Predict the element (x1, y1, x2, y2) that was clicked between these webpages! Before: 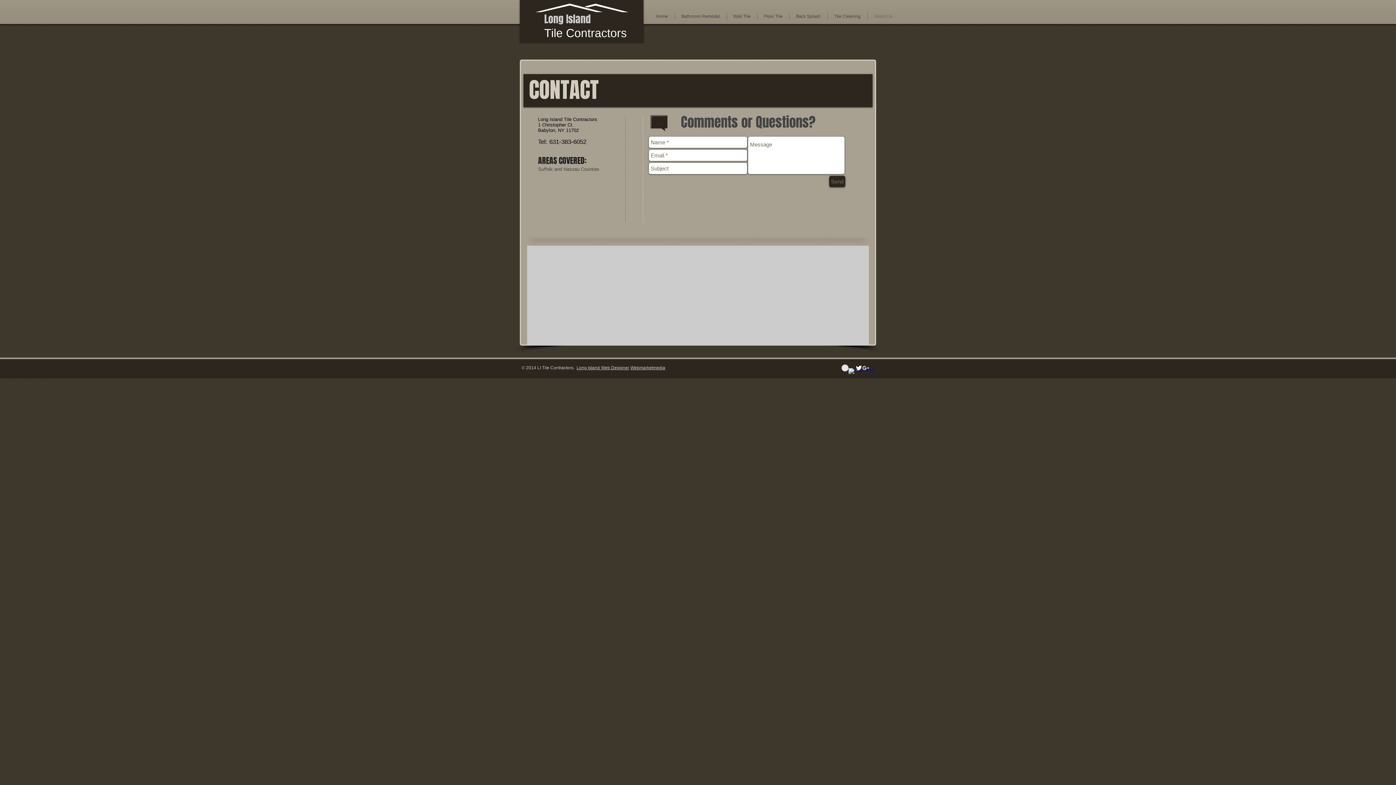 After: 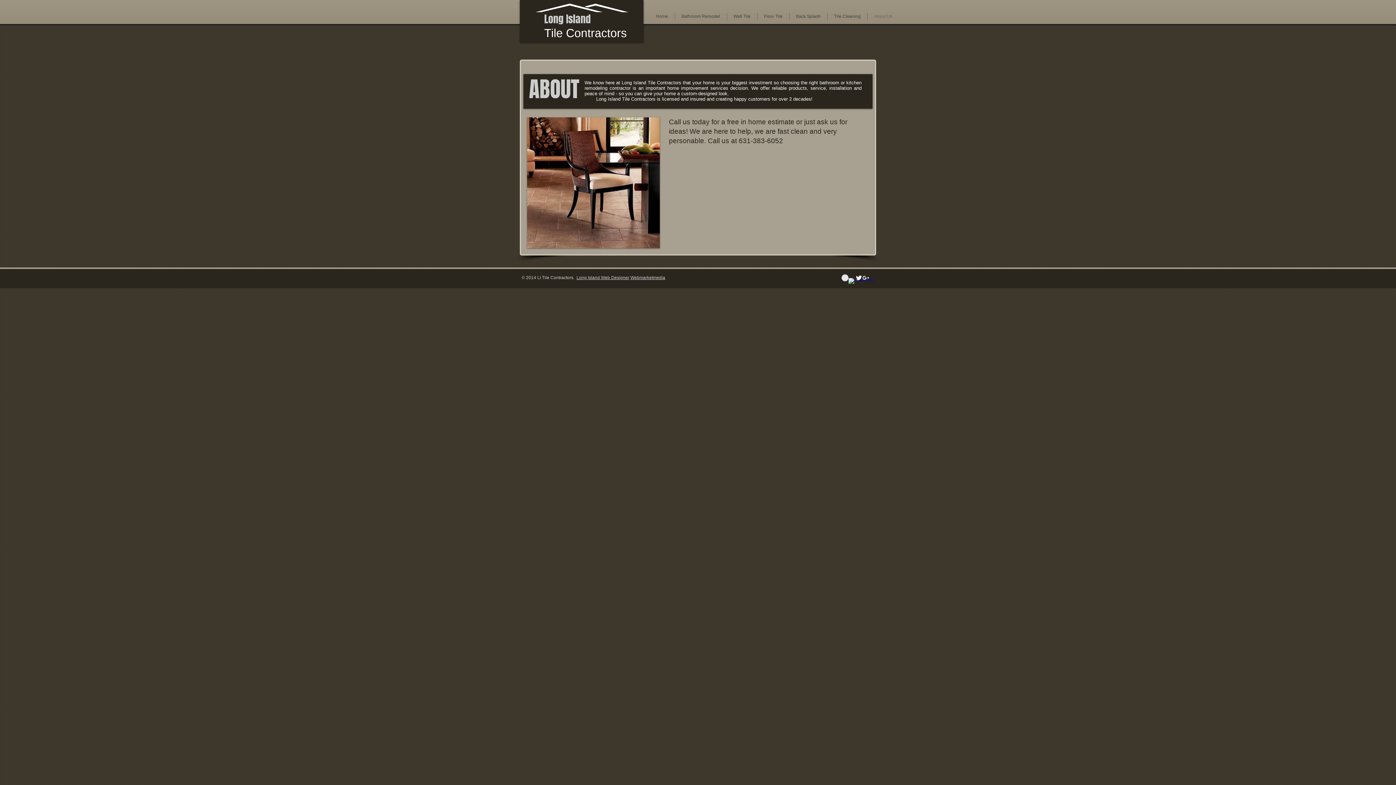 Action: label: About Us bbox: (867, 12, 899, 20)